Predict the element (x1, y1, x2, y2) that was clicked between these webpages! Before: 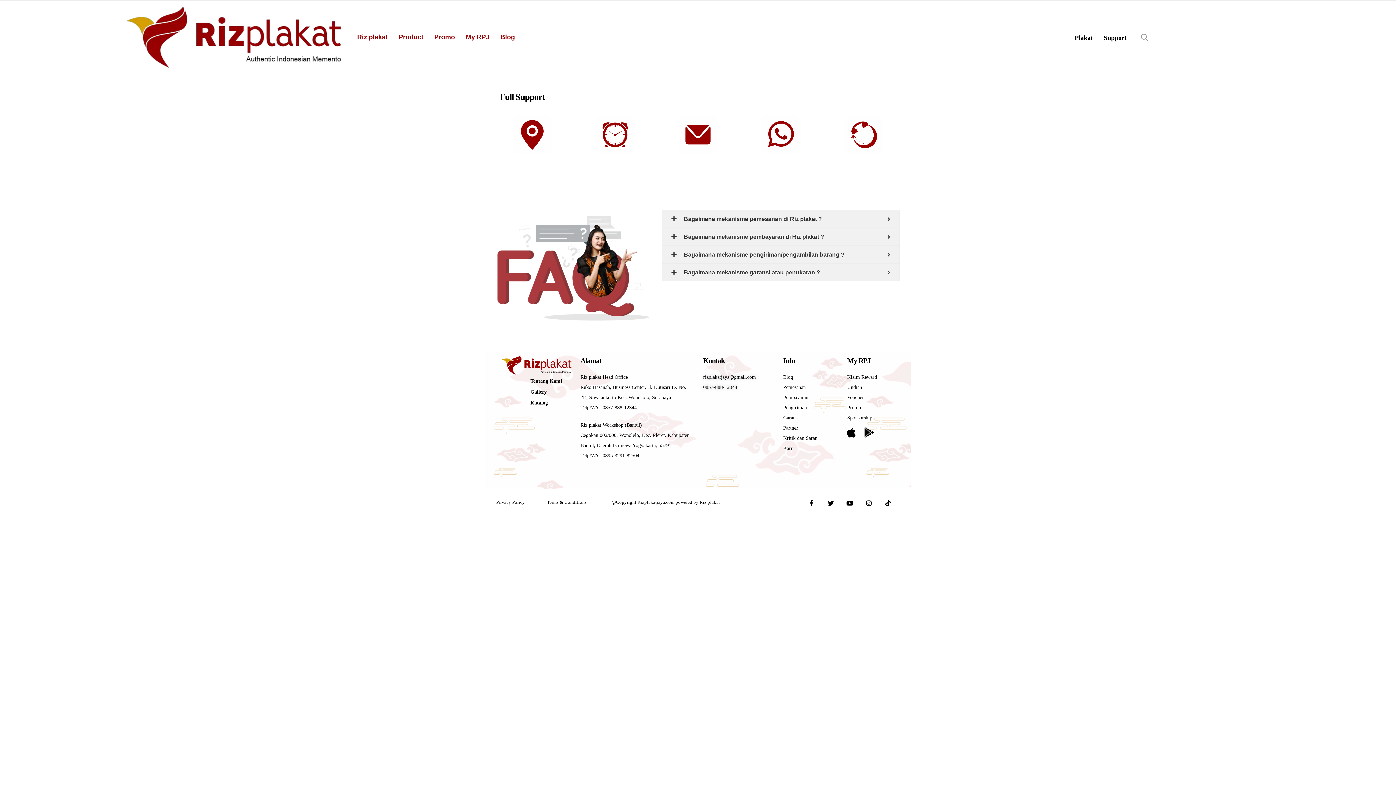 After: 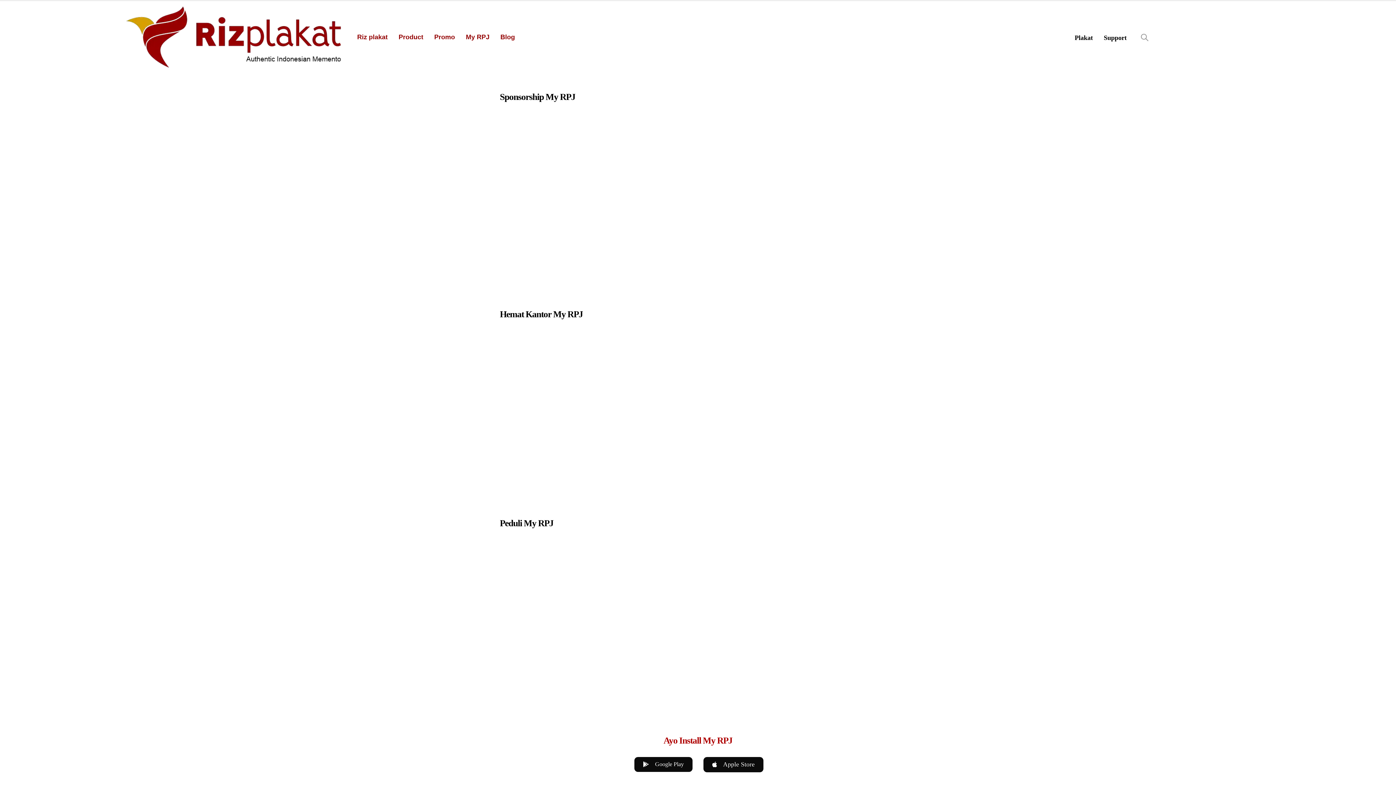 Action: label: Sponsorship bbox: (847, 415, 872, 420)